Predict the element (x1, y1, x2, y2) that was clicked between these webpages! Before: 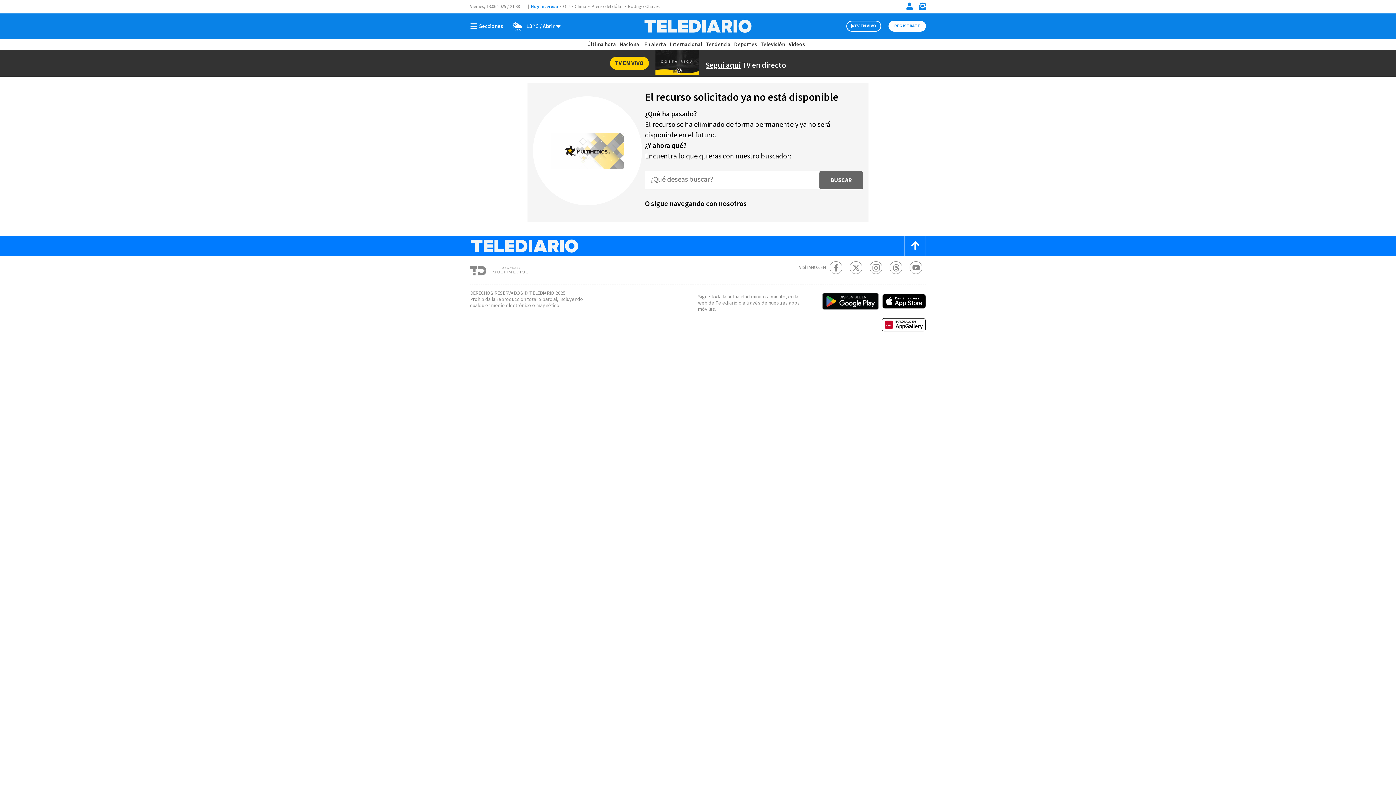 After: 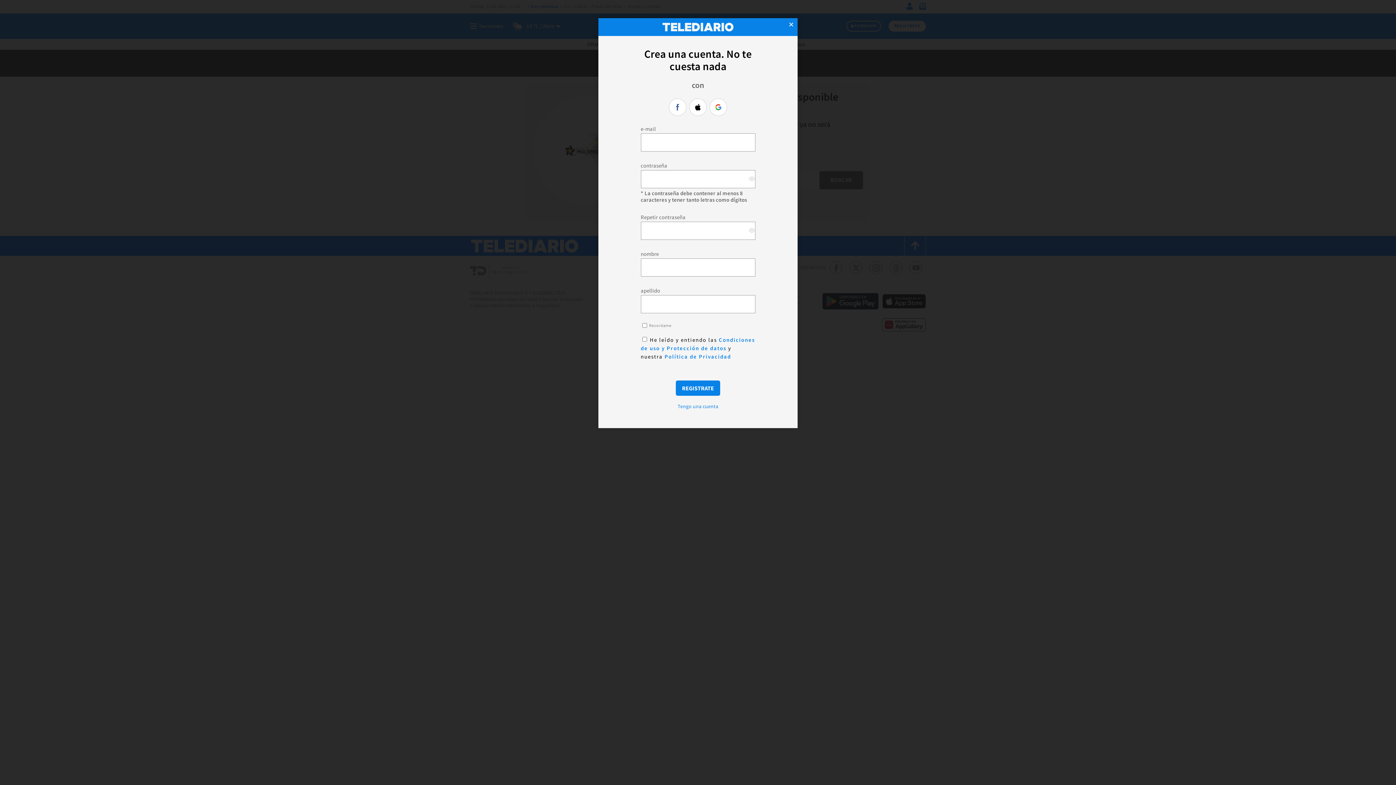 Action: bbox: (888, 20, 926, 31) label: REGISTRATE